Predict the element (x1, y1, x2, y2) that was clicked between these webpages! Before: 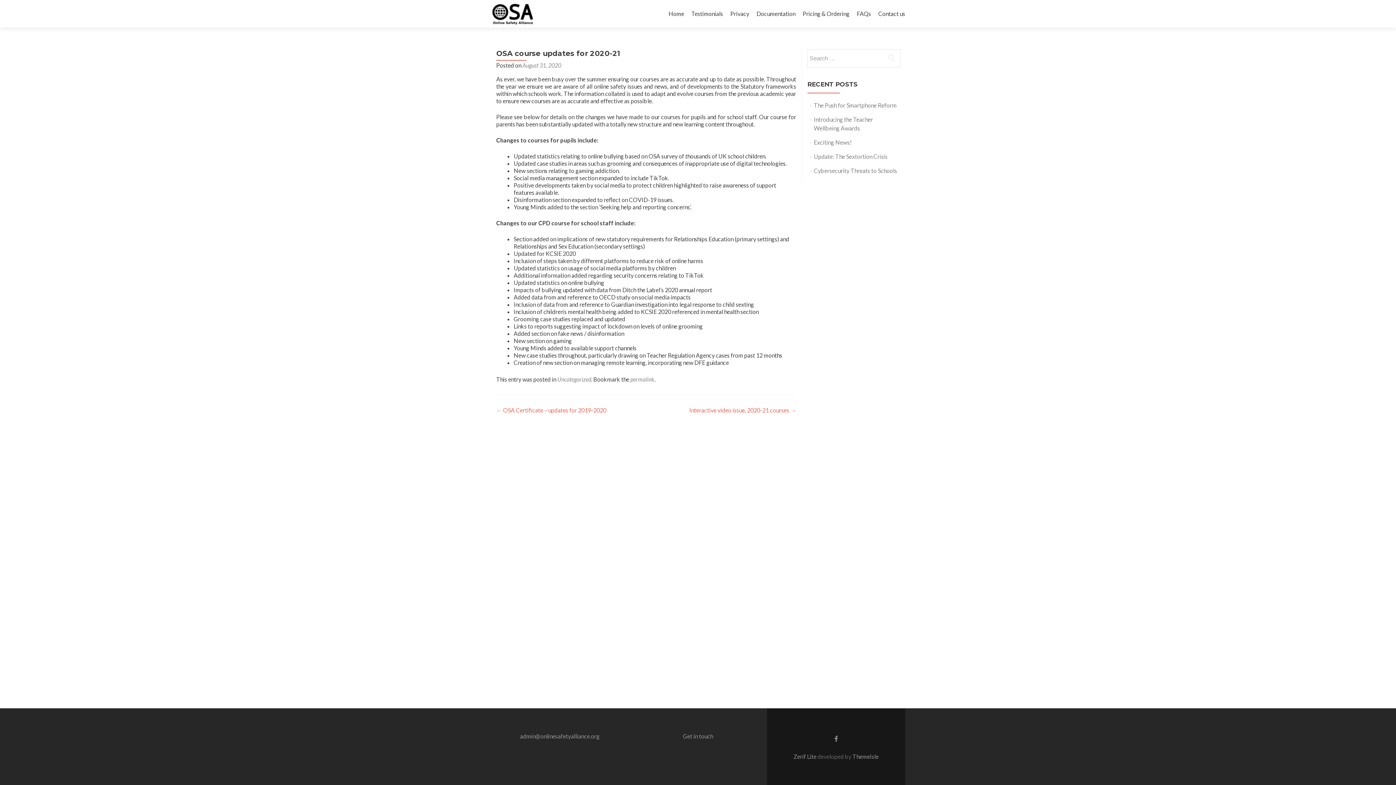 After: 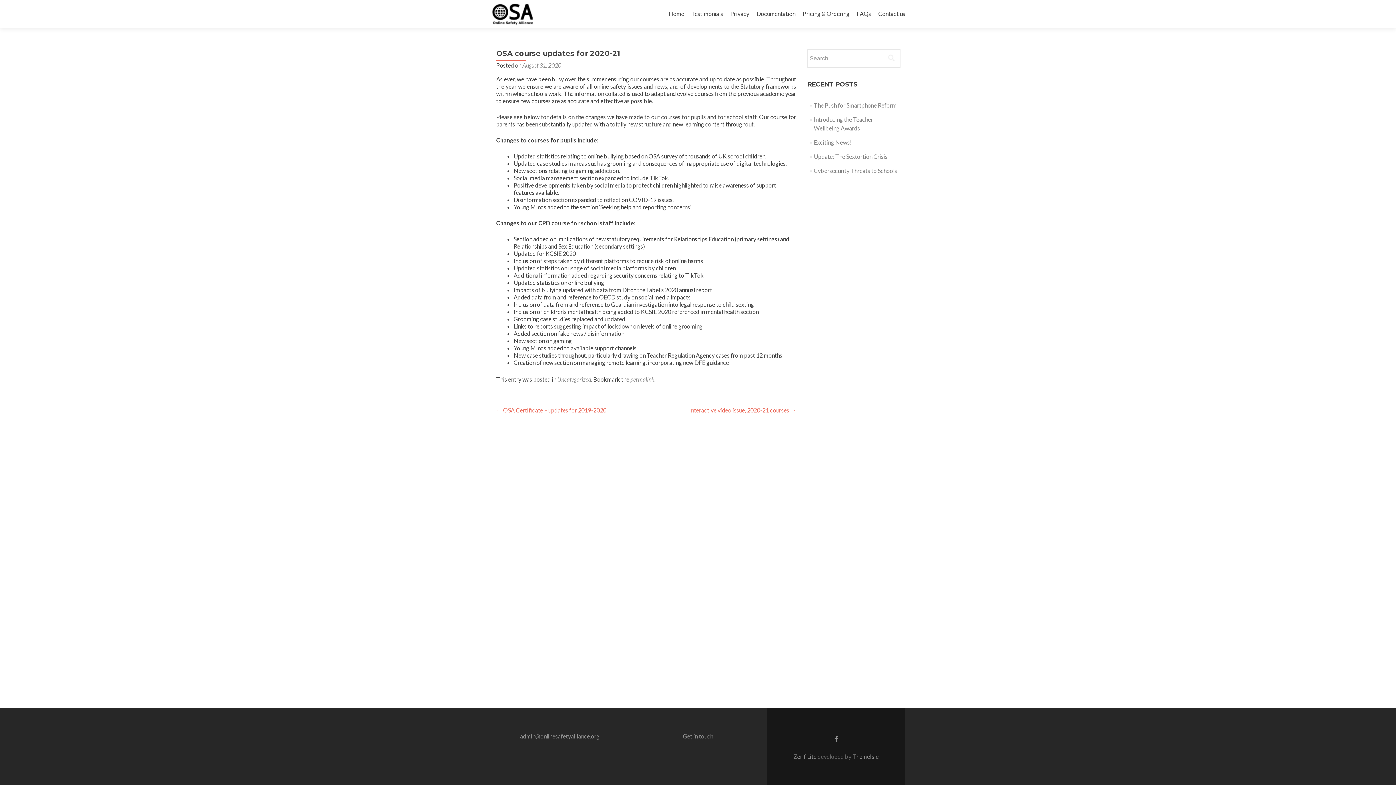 Action: label: permalink bbox: (630, 376, 654, 382)